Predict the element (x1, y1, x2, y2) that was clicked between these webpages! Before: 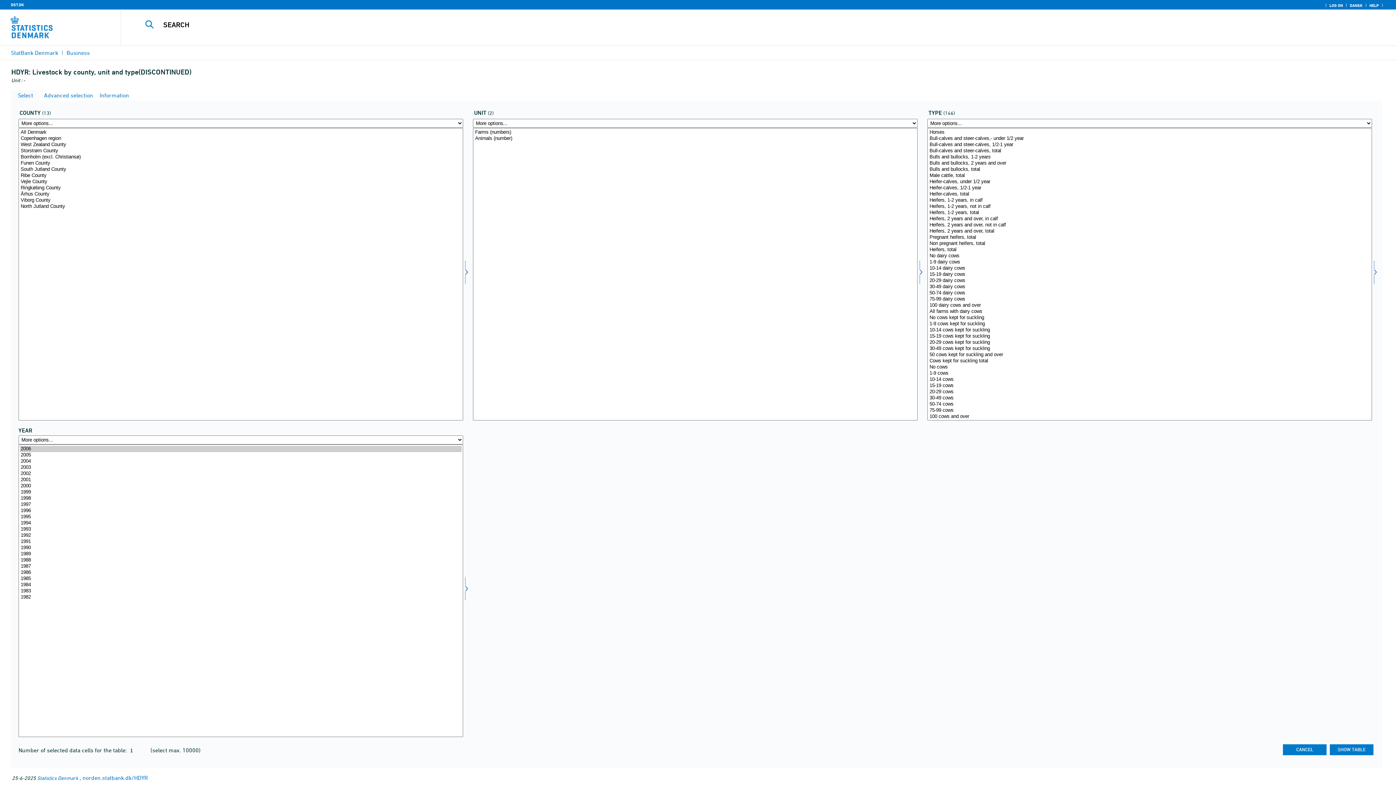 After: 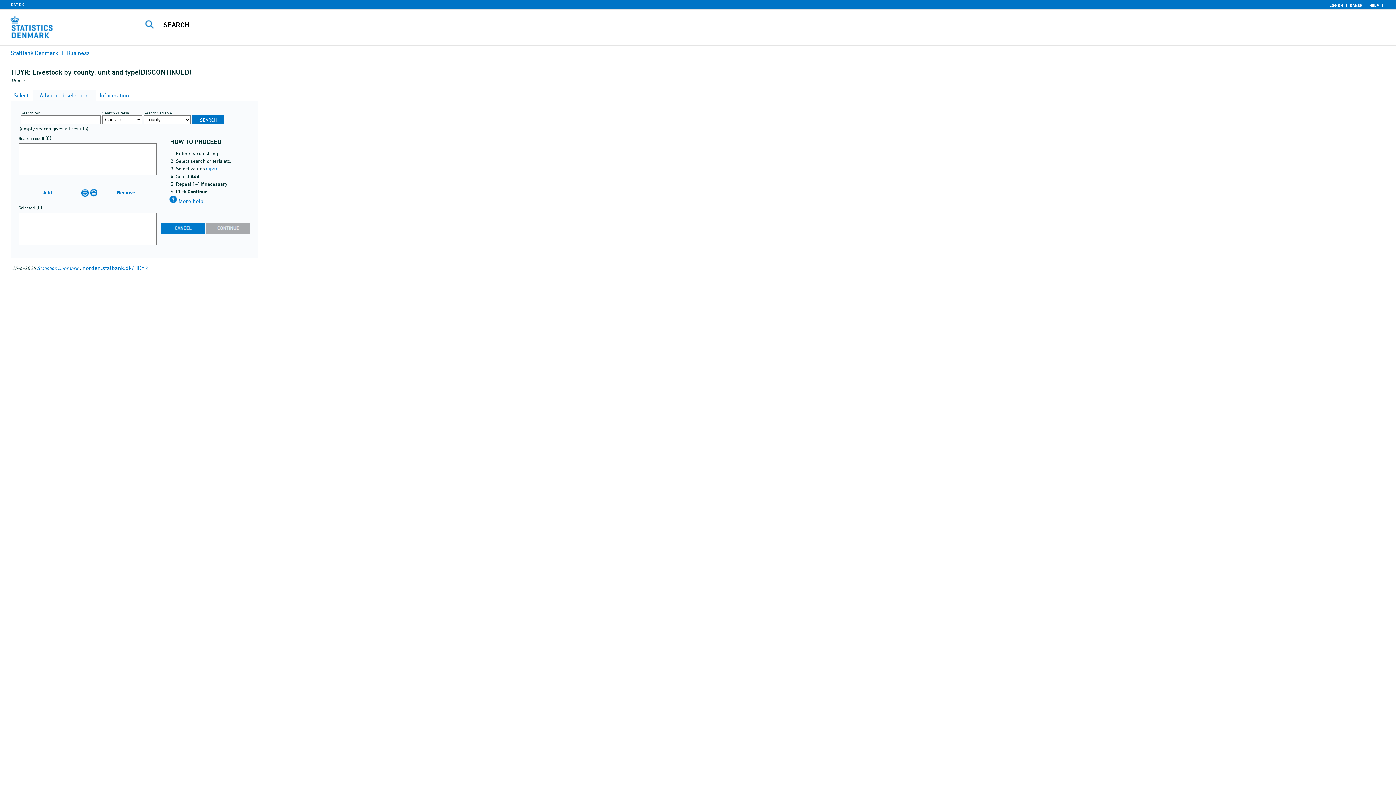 Action: label:  Advanced selection bbox: (42, 92, 93, 98)